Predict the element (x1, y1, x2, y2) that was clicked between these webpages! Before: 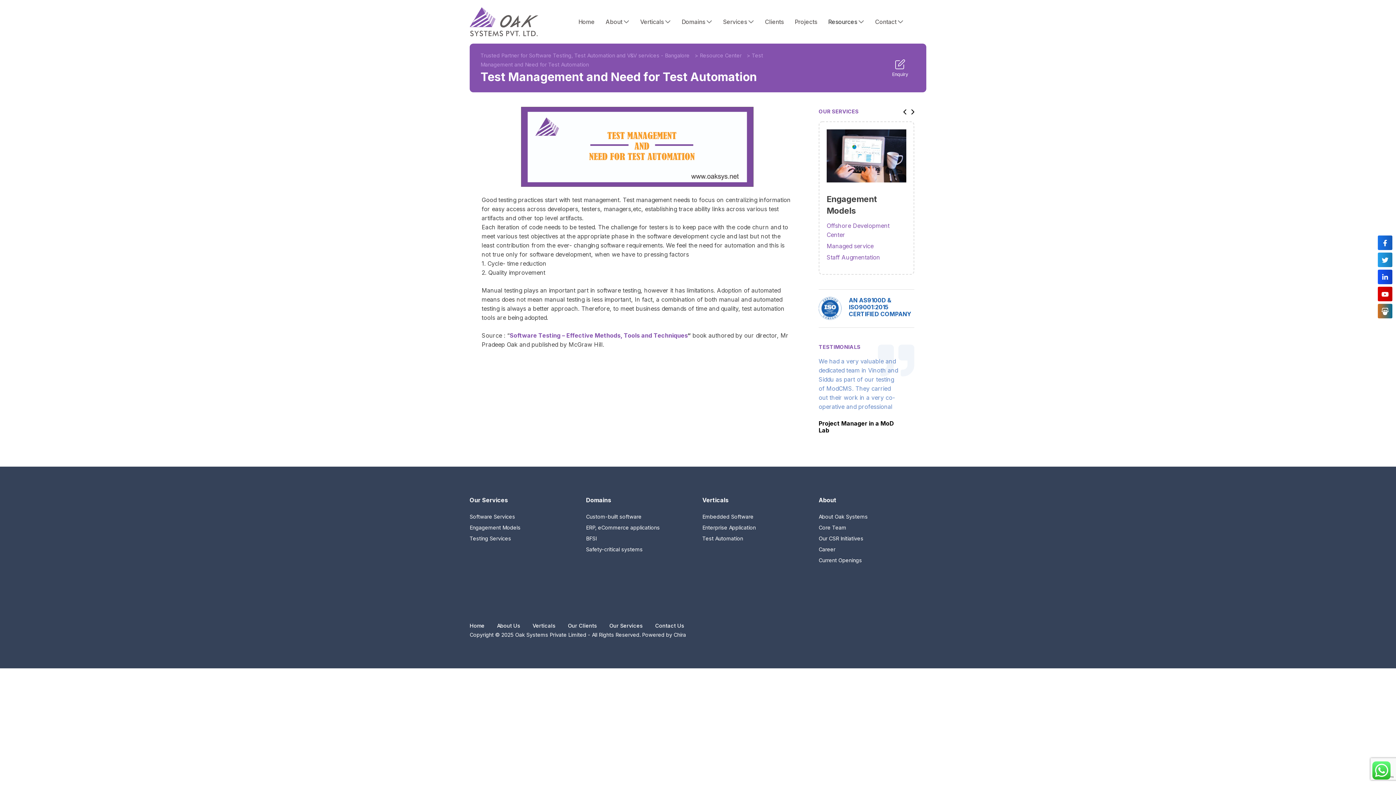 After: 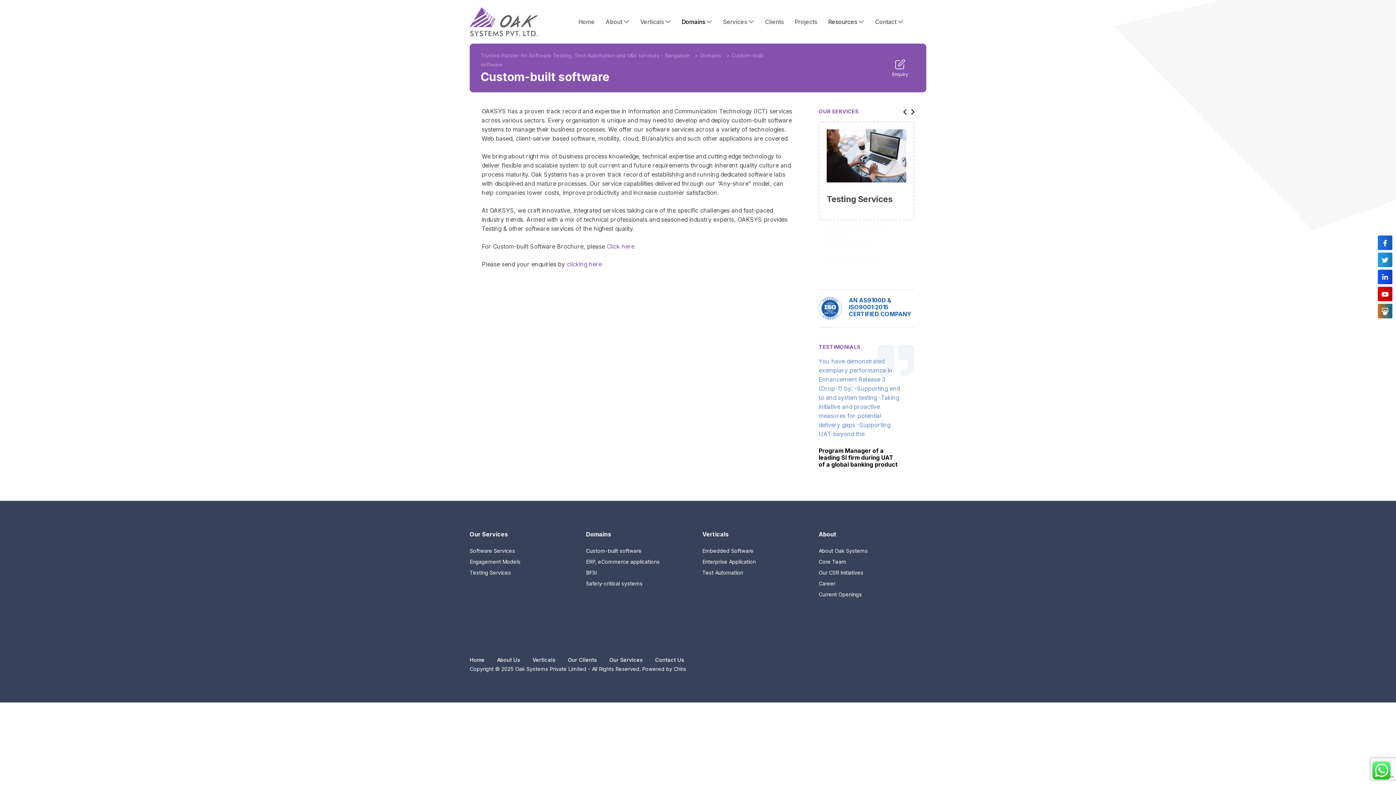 Action: label: Custom-built software bbox: (586, 513, 641, 520)